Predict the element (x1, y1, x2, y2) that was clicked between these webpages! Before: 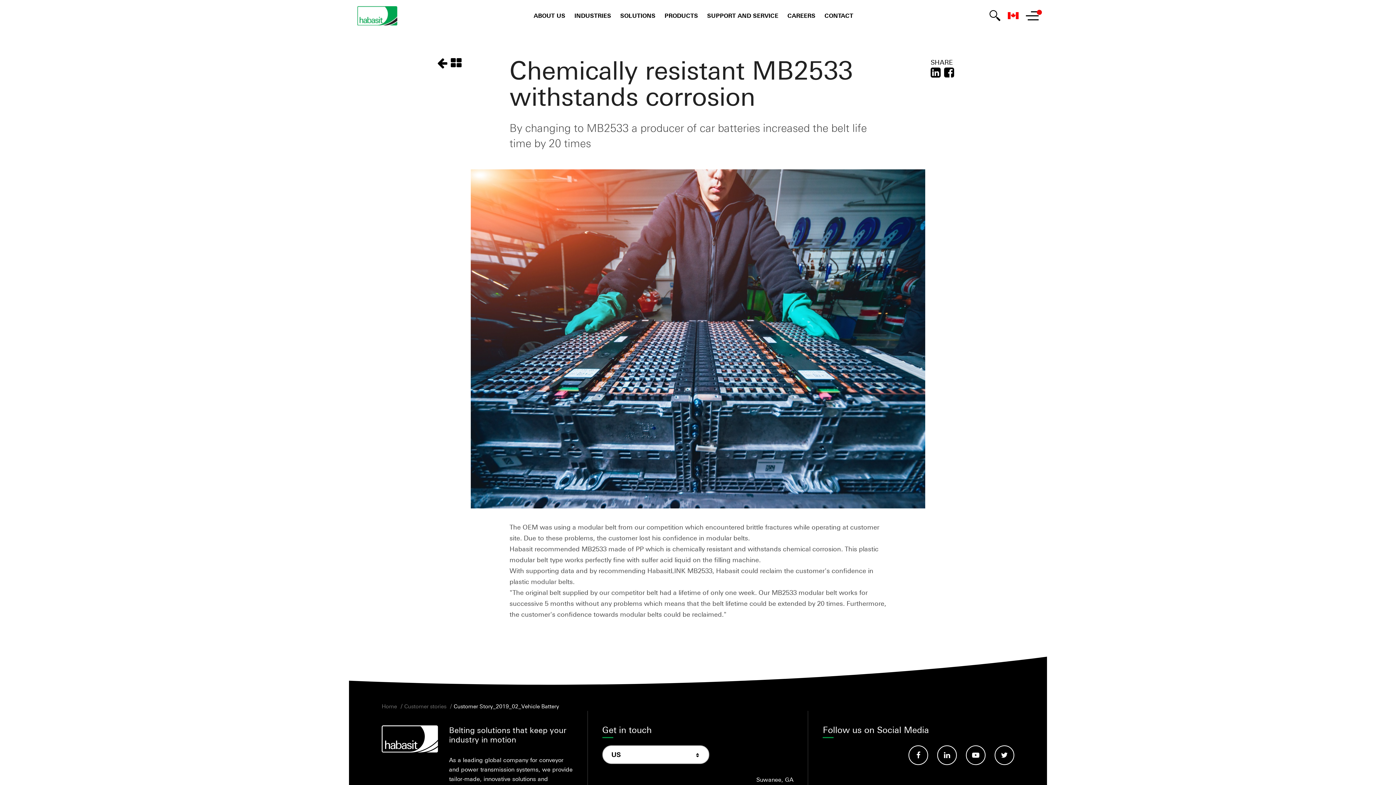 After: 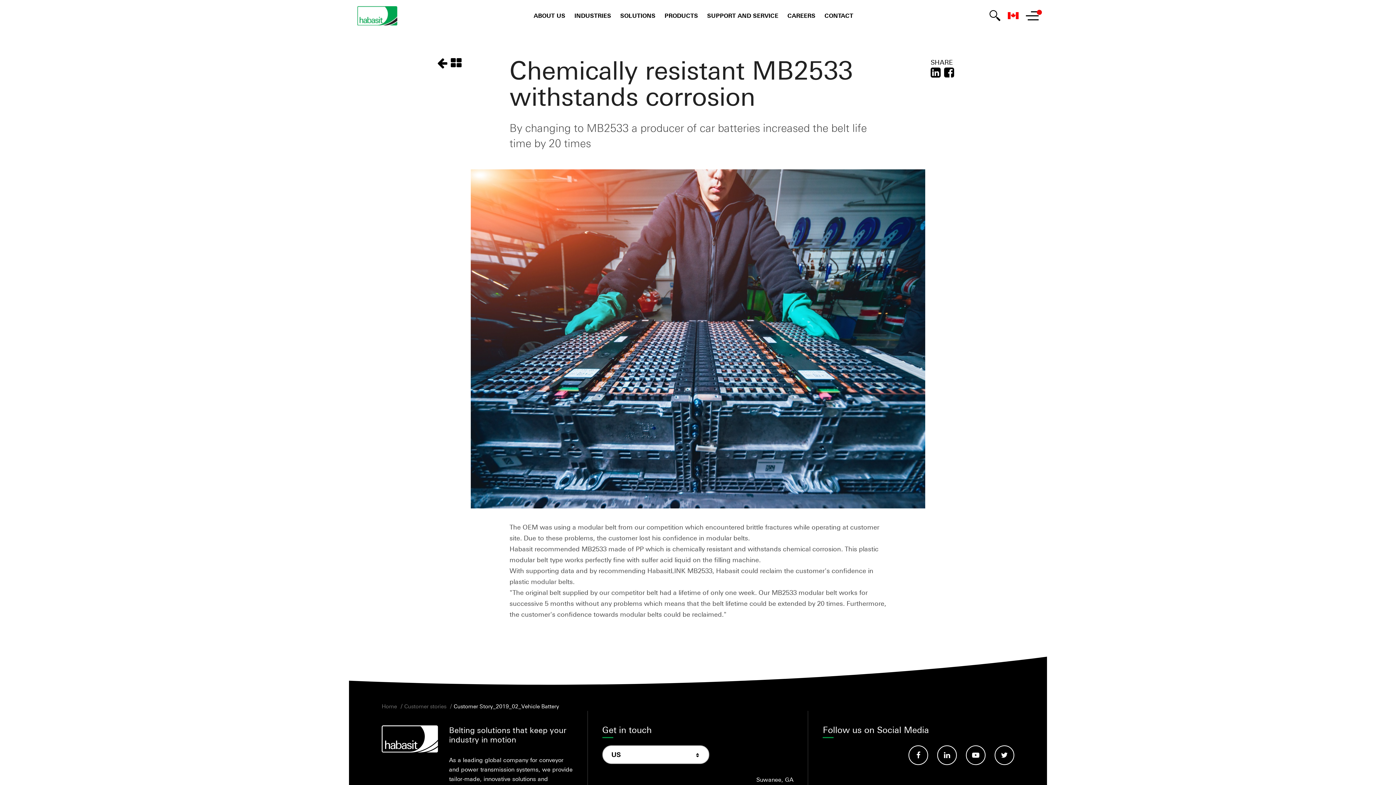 Action: bbox: (664, 12, 698, 19) label: PRODUCTS